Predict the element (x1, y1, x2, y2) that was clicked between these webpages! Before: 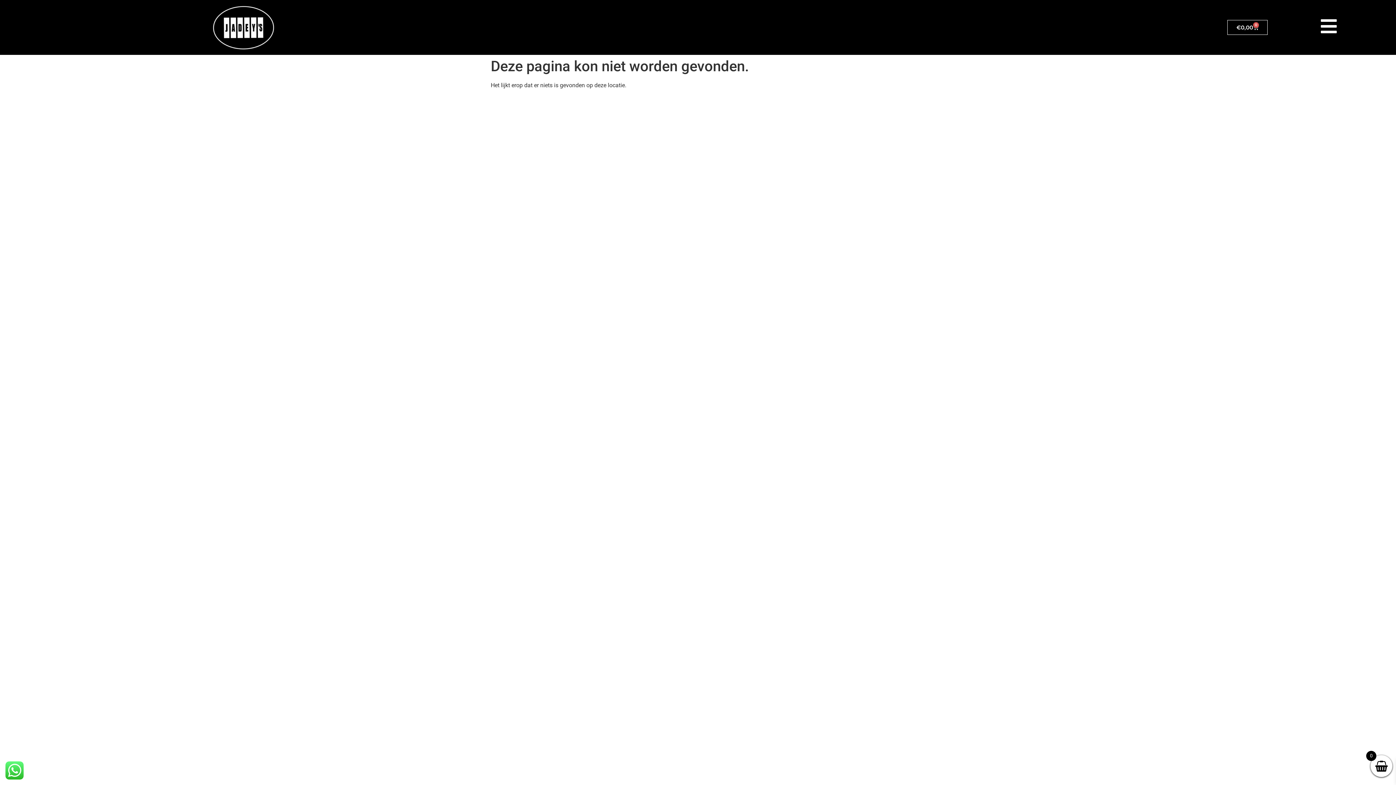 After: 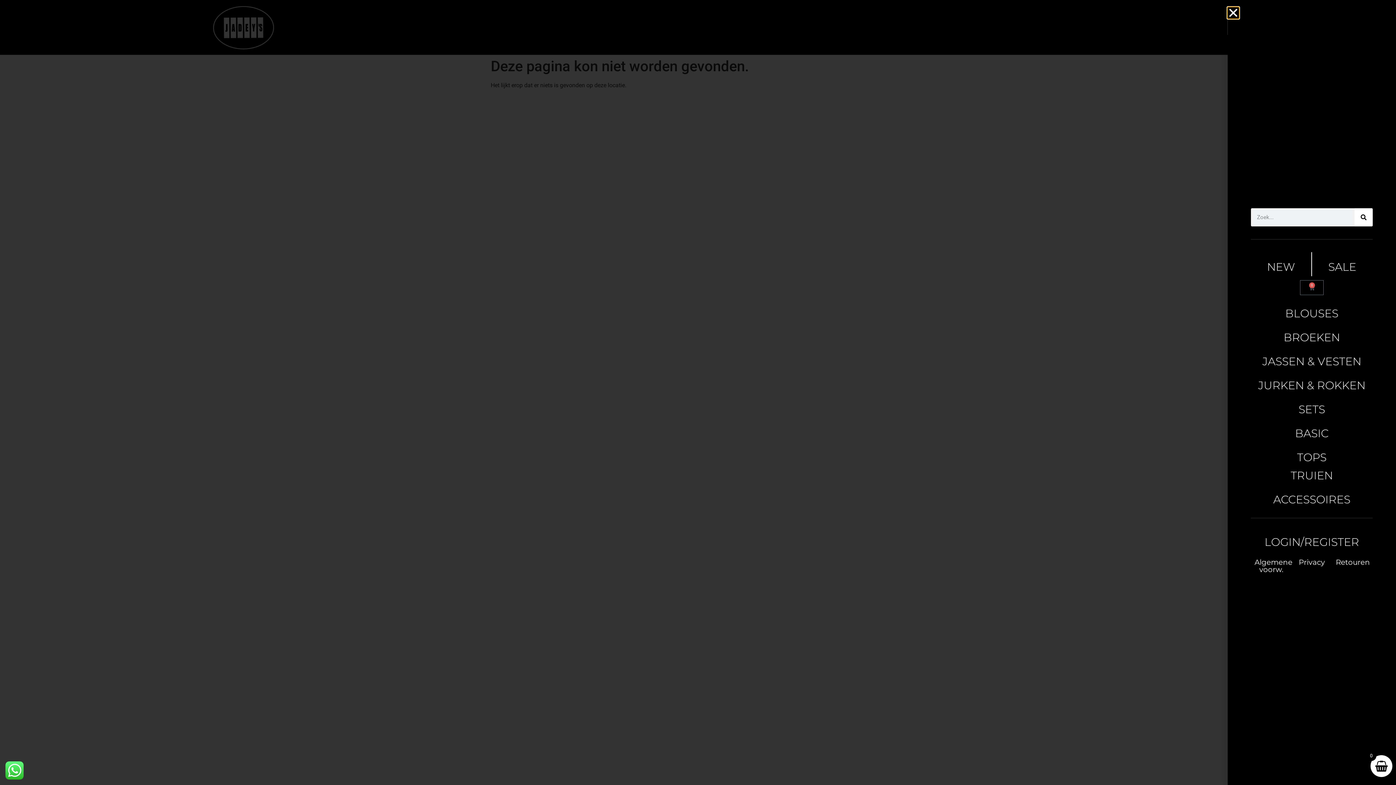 Action: bbox: (1320, 17, 1338, 35)